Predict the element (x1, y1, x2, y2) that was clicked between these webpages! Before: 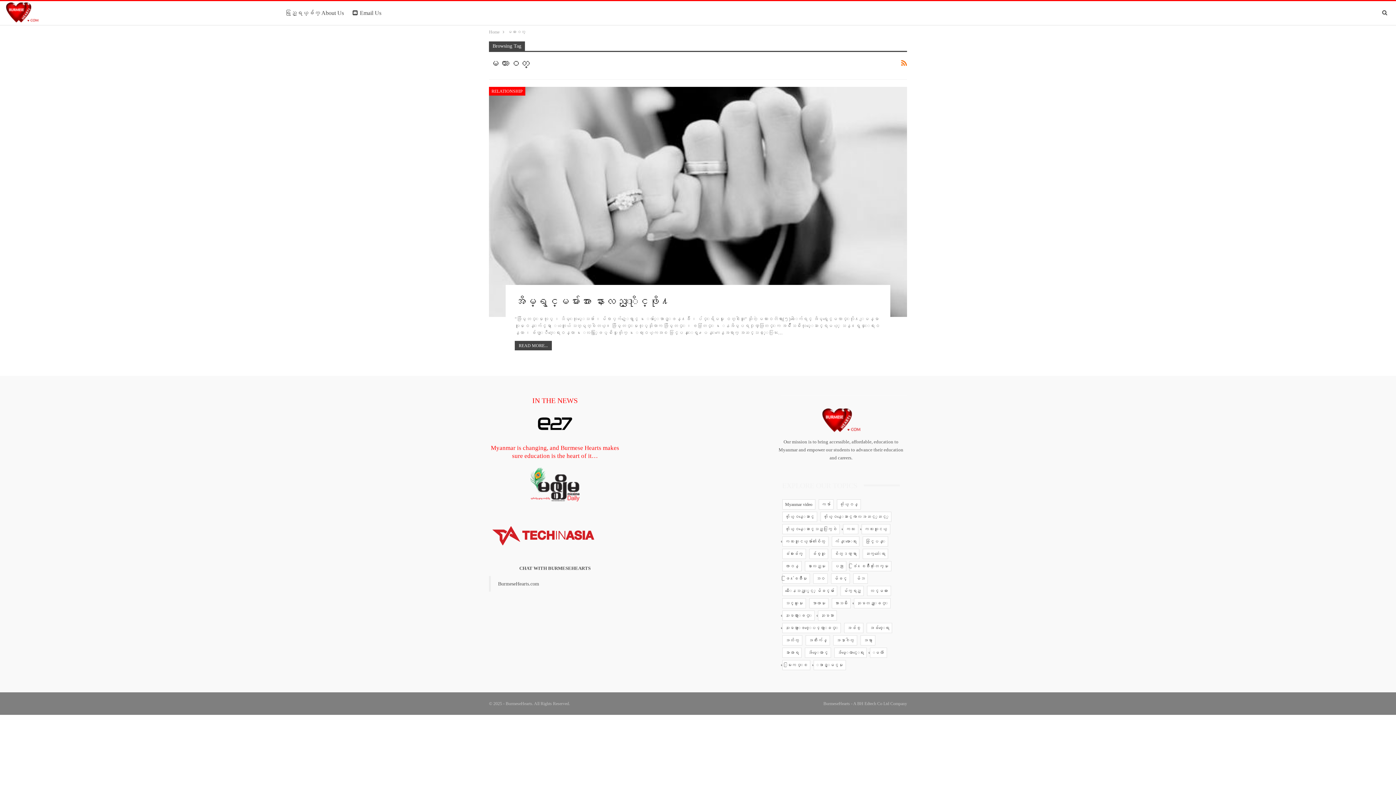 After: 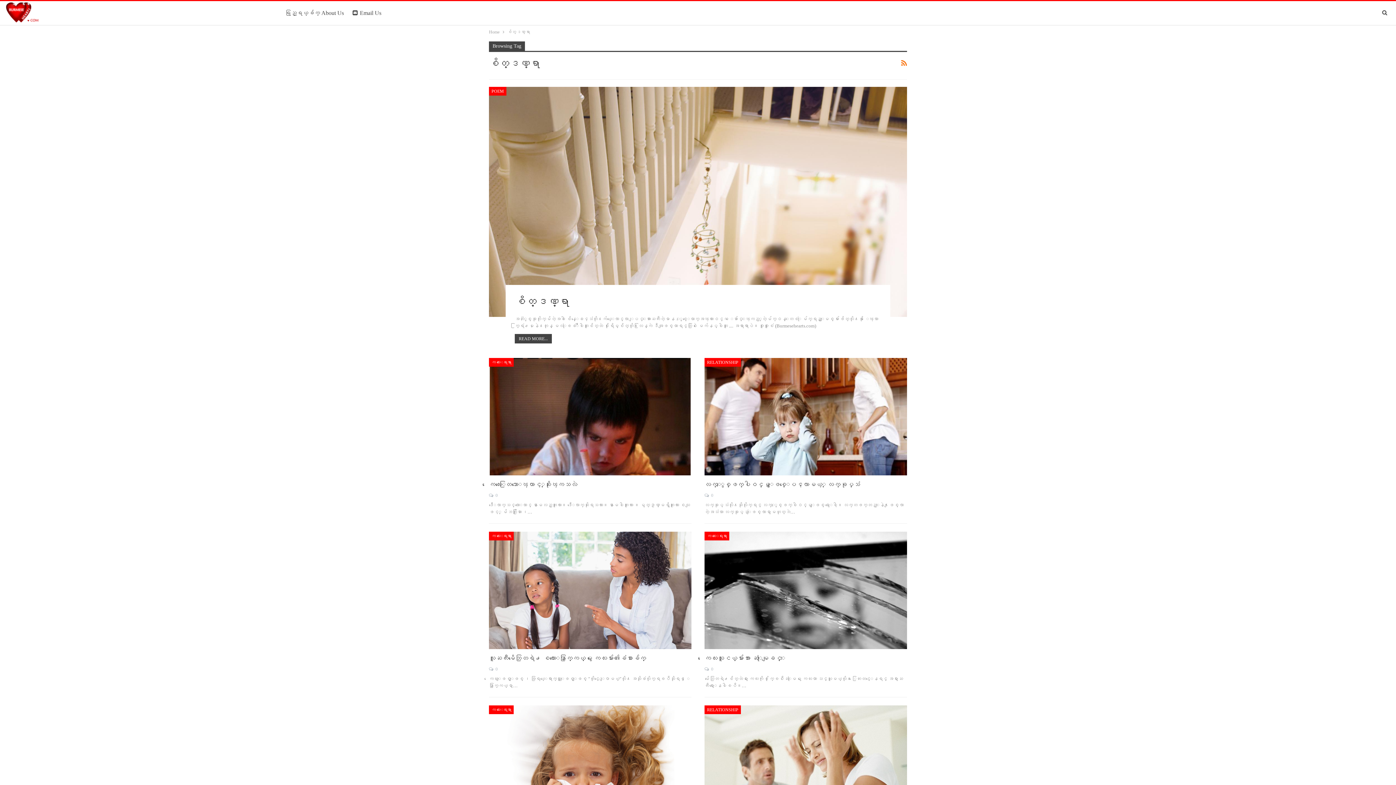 Action: bbox: (831, 548, 859, 559) label: စိတ္ဒဏ္ရာ (9 items)